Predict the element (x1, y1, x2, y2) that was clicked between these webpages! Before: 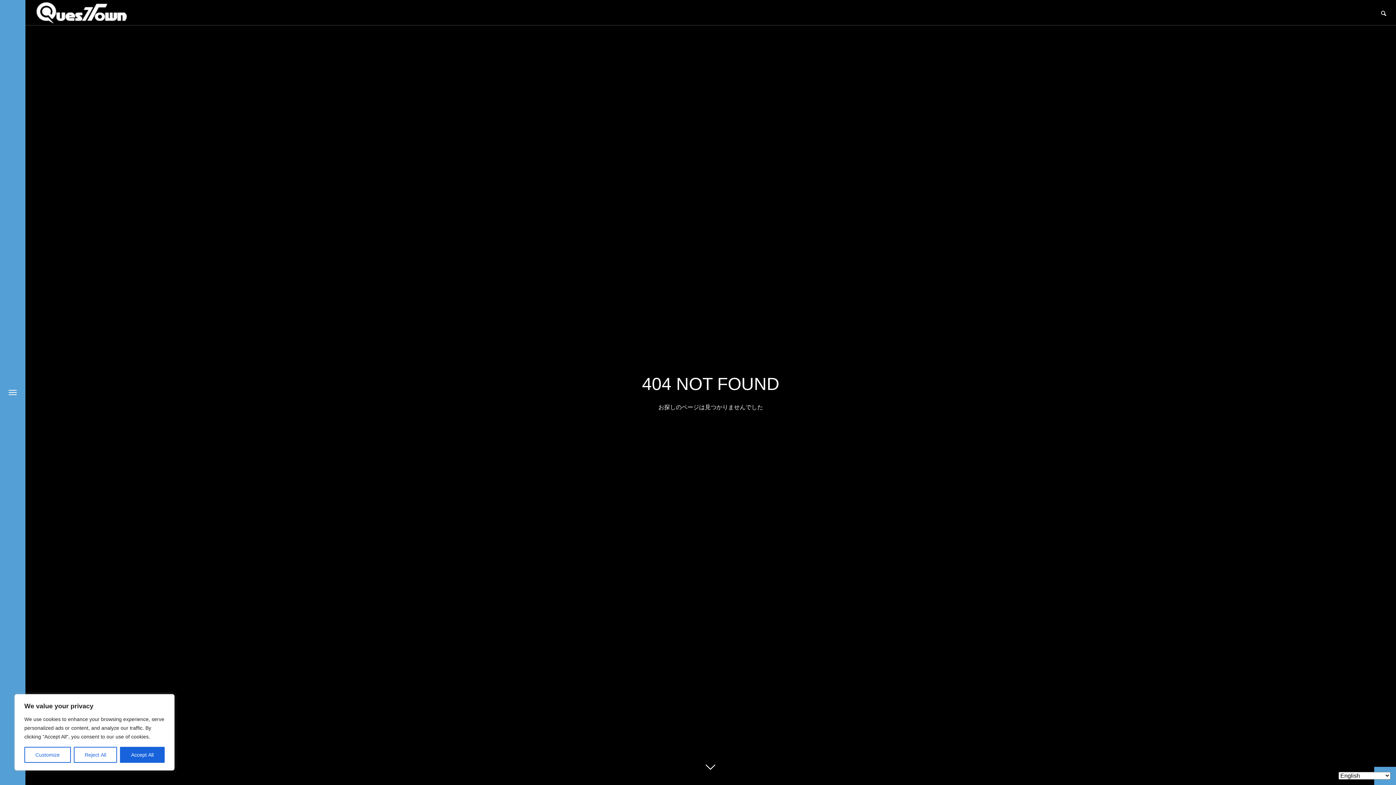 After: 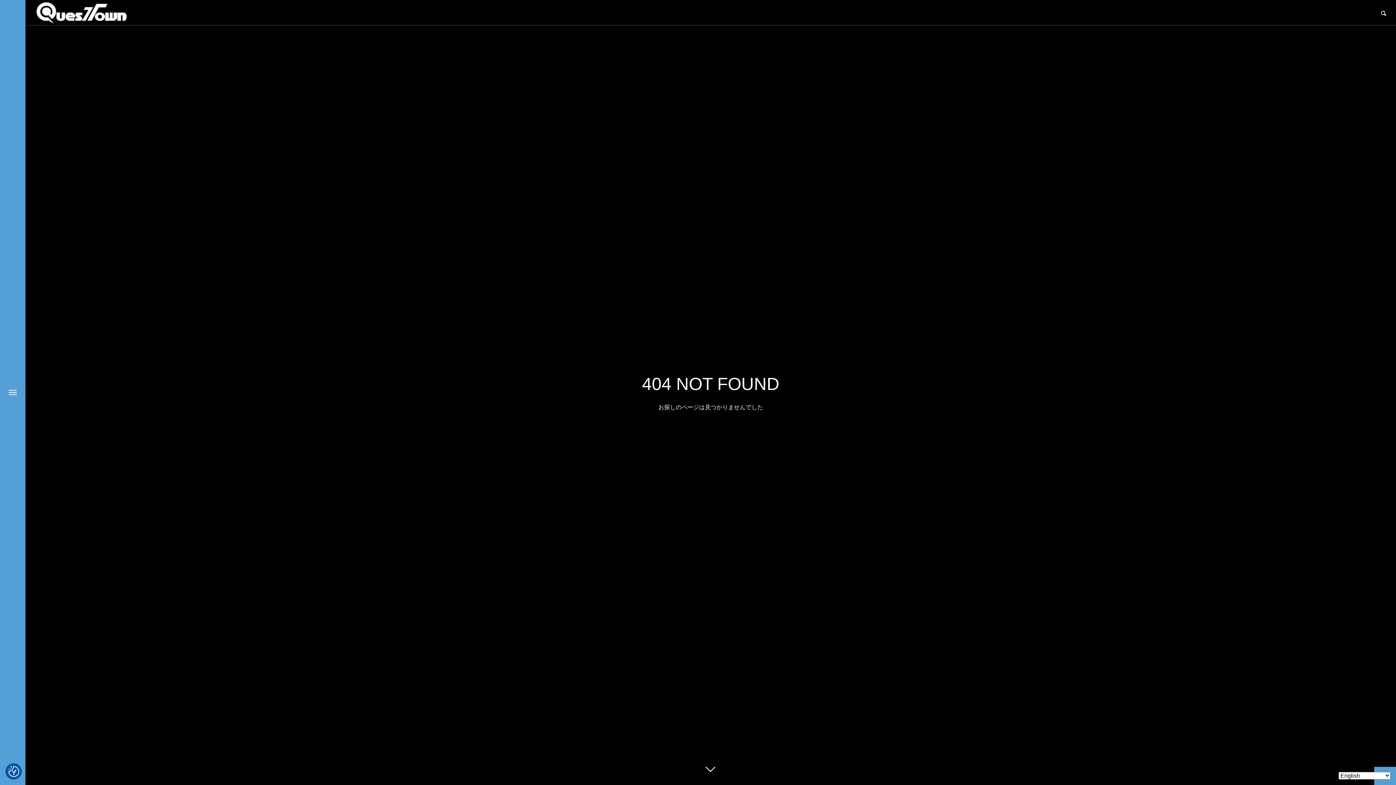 Action: bbox: (73, 747, 117, 763) label: Reject All